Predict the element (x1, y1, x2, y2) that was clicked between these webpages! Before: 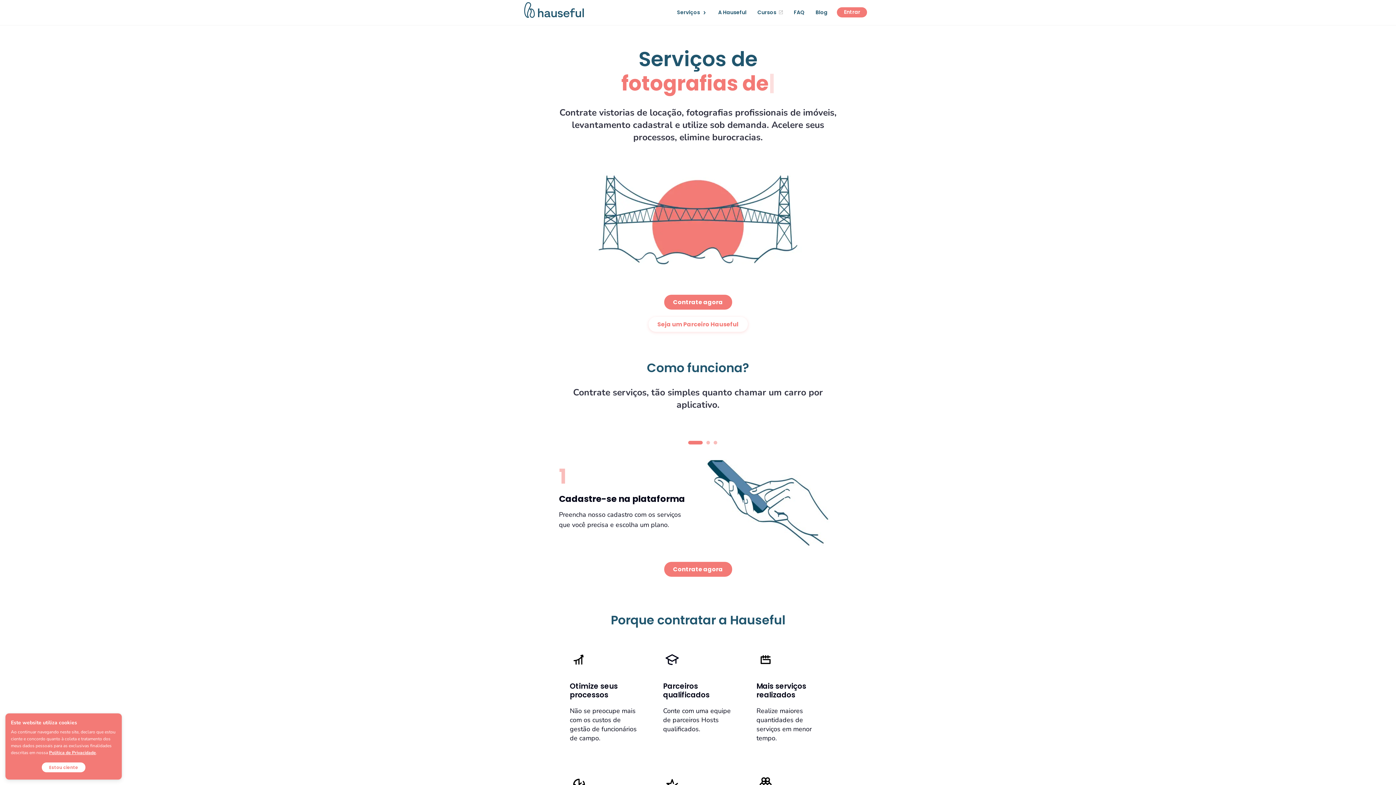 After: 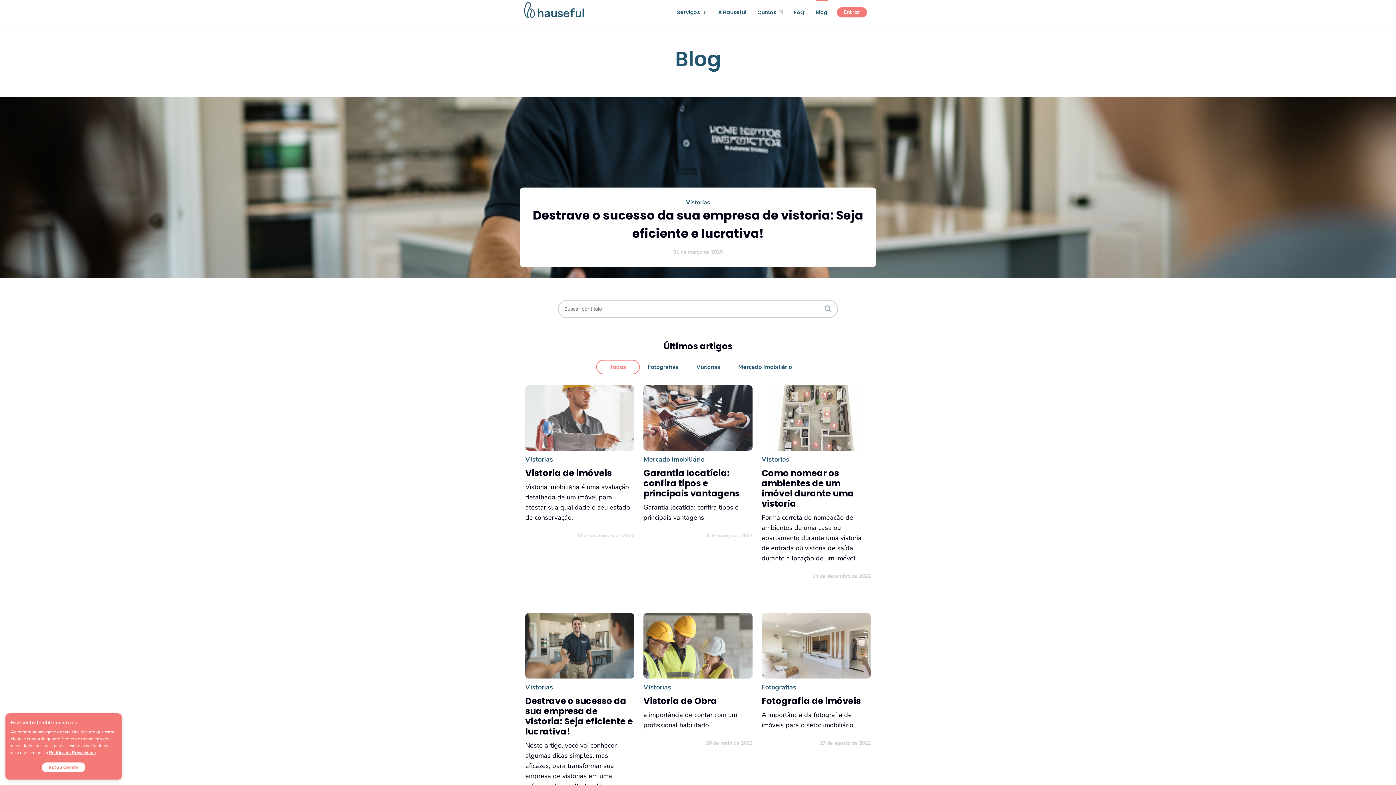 Action: label: Blog bbox: (815, 0, 827, 24)